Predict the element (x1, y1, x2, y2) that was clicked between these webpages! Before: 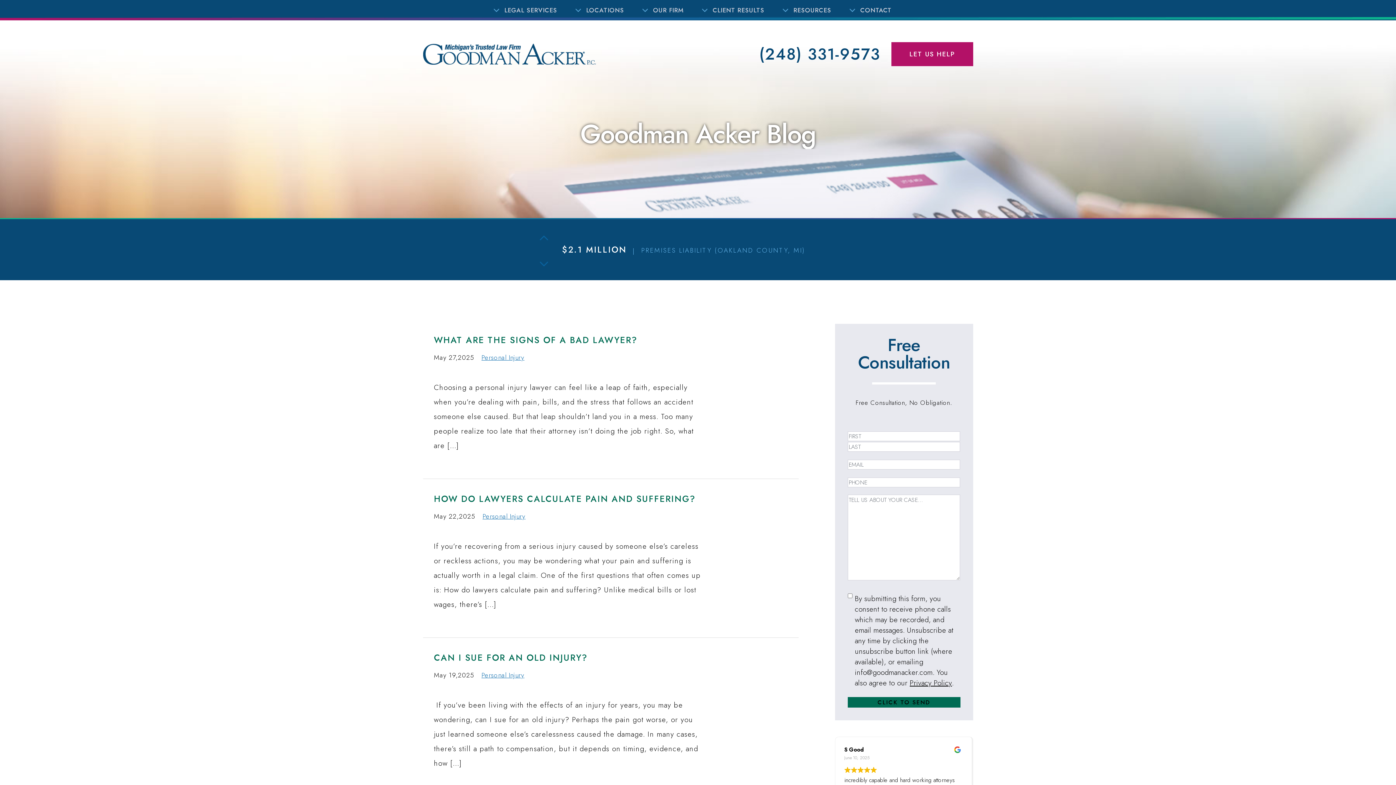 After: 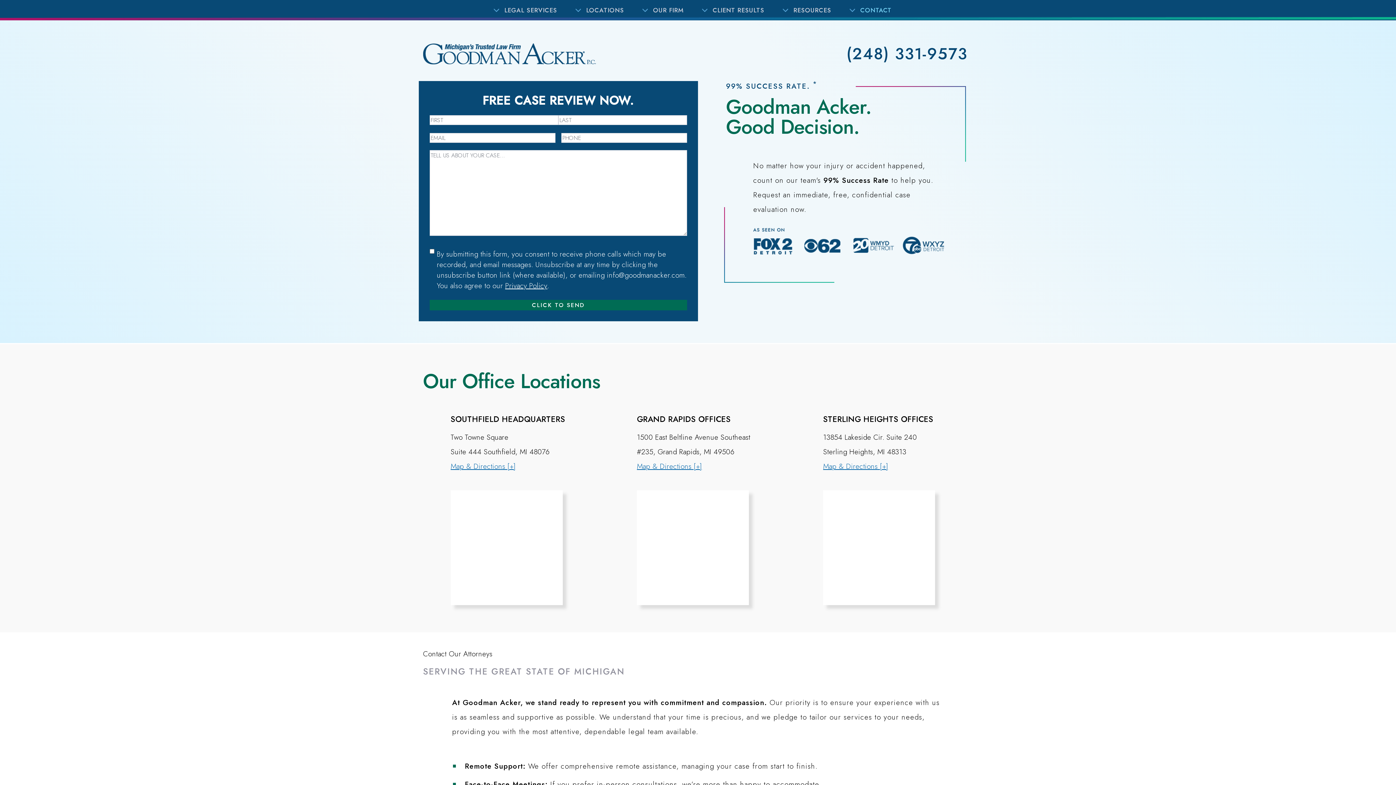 Action: bbox: (891, 42, 973, 66) label: LET US HELP